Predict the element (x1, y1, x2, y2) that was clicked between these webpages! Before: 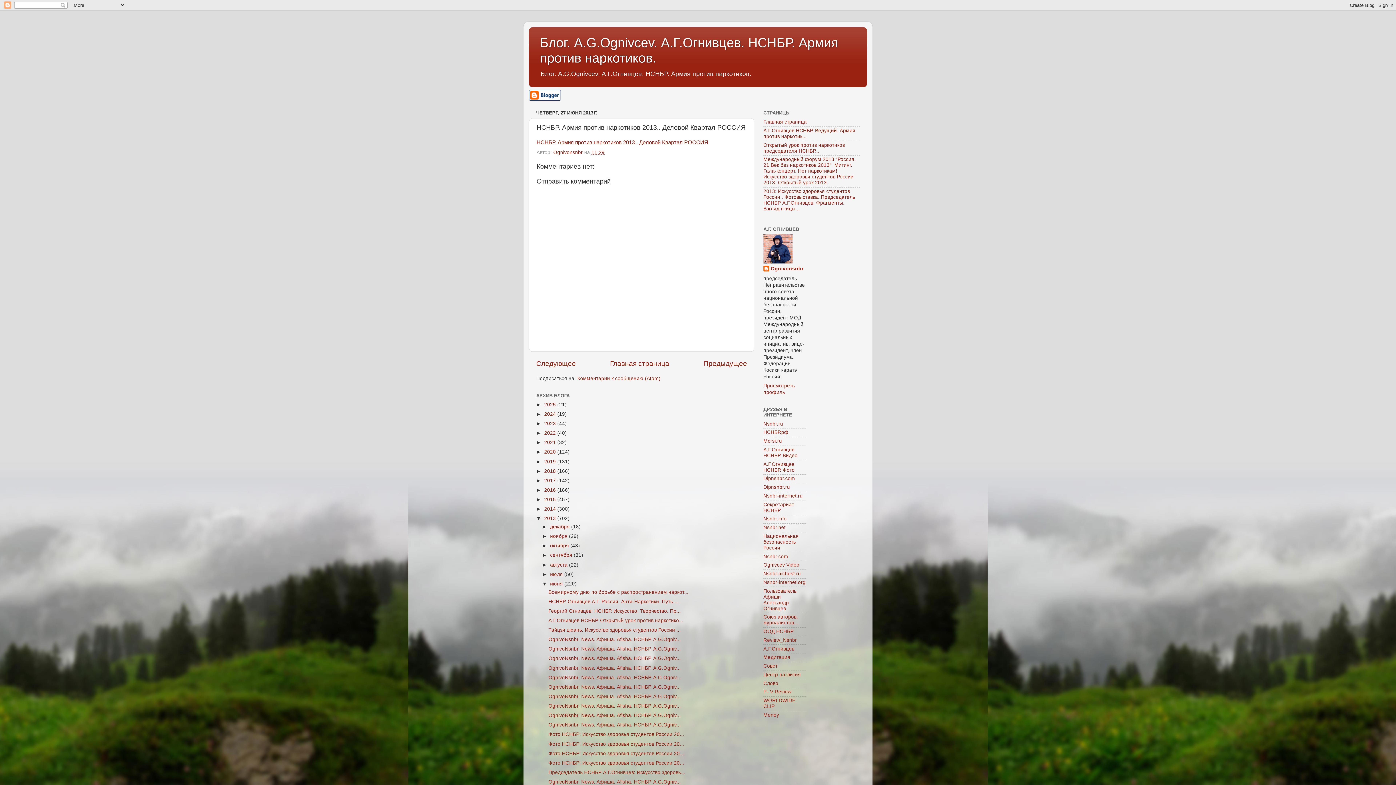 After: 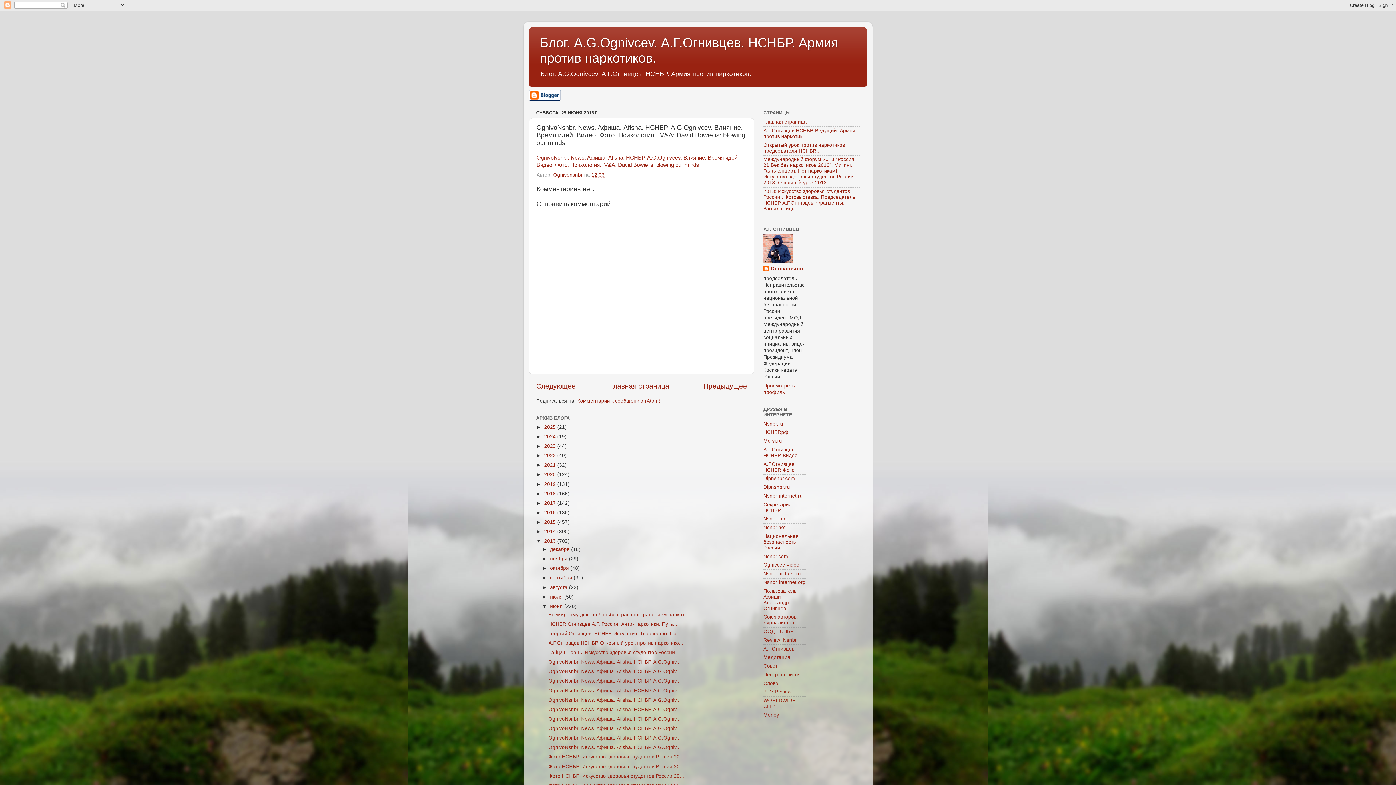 Action: label: OgnivoNsnbr. News. Aфиша. Afisha. НСНБР. A.G.Ogniv... bbox: (548, 713, 680, 718)